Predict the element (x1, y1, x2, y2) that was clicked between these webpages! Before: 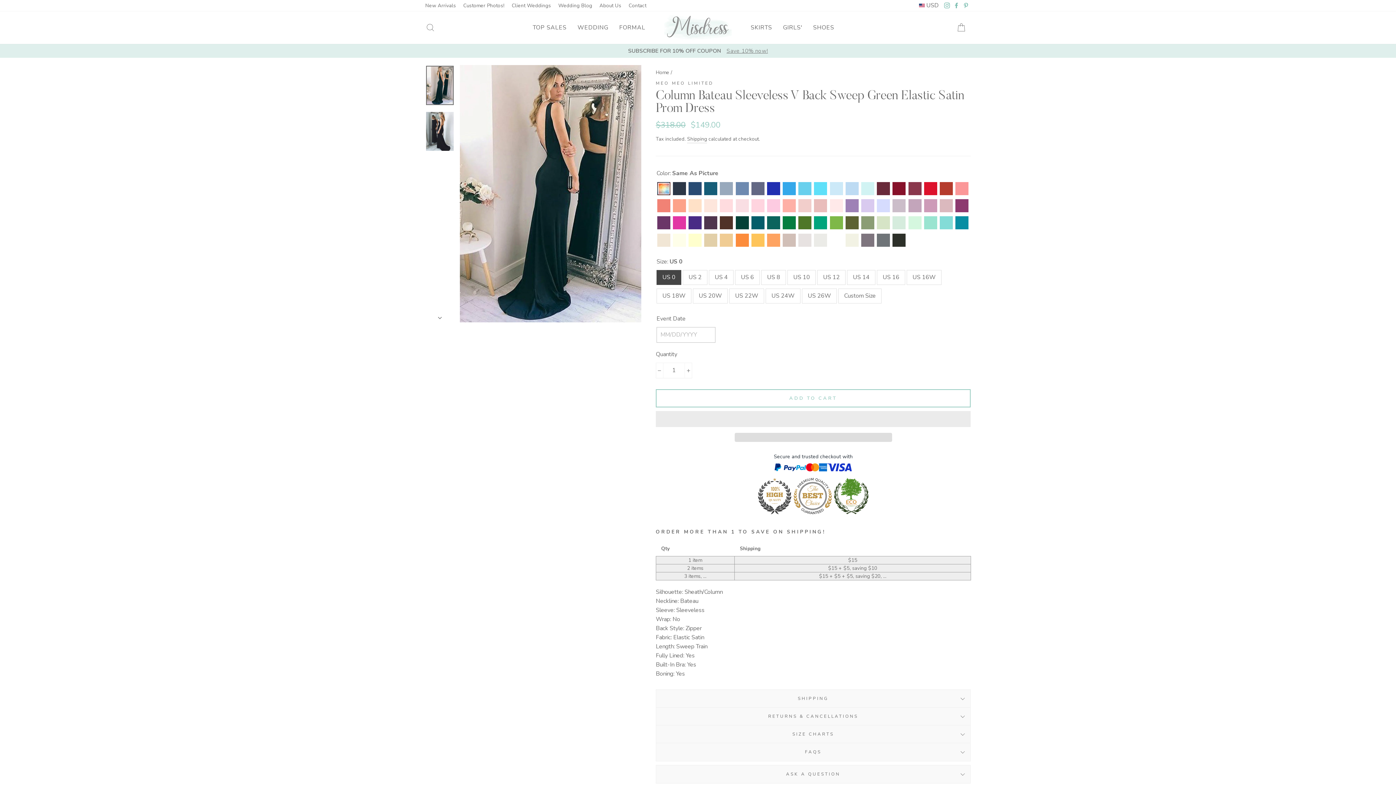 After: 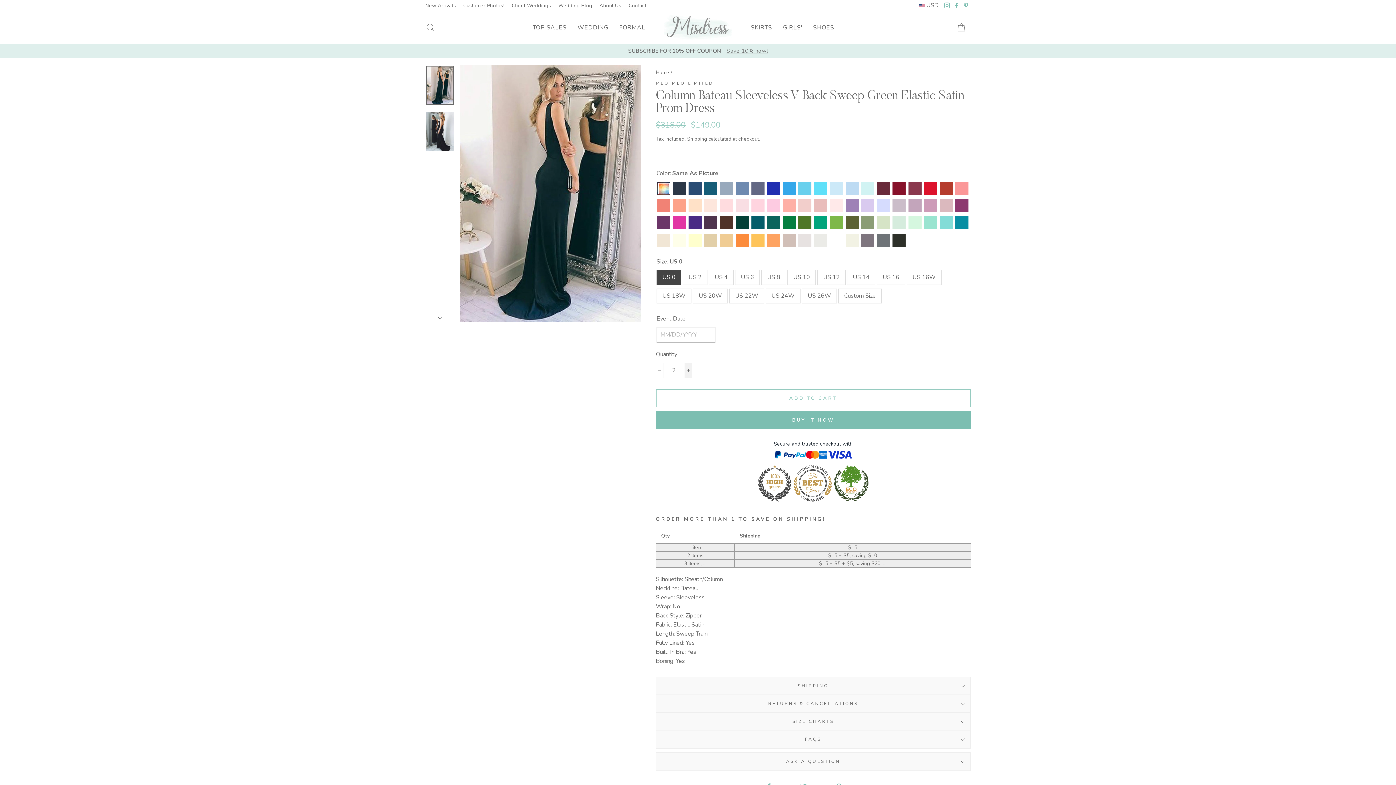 Action: label: Increase item quantity by one bbox: (684, 363, 692, 378)